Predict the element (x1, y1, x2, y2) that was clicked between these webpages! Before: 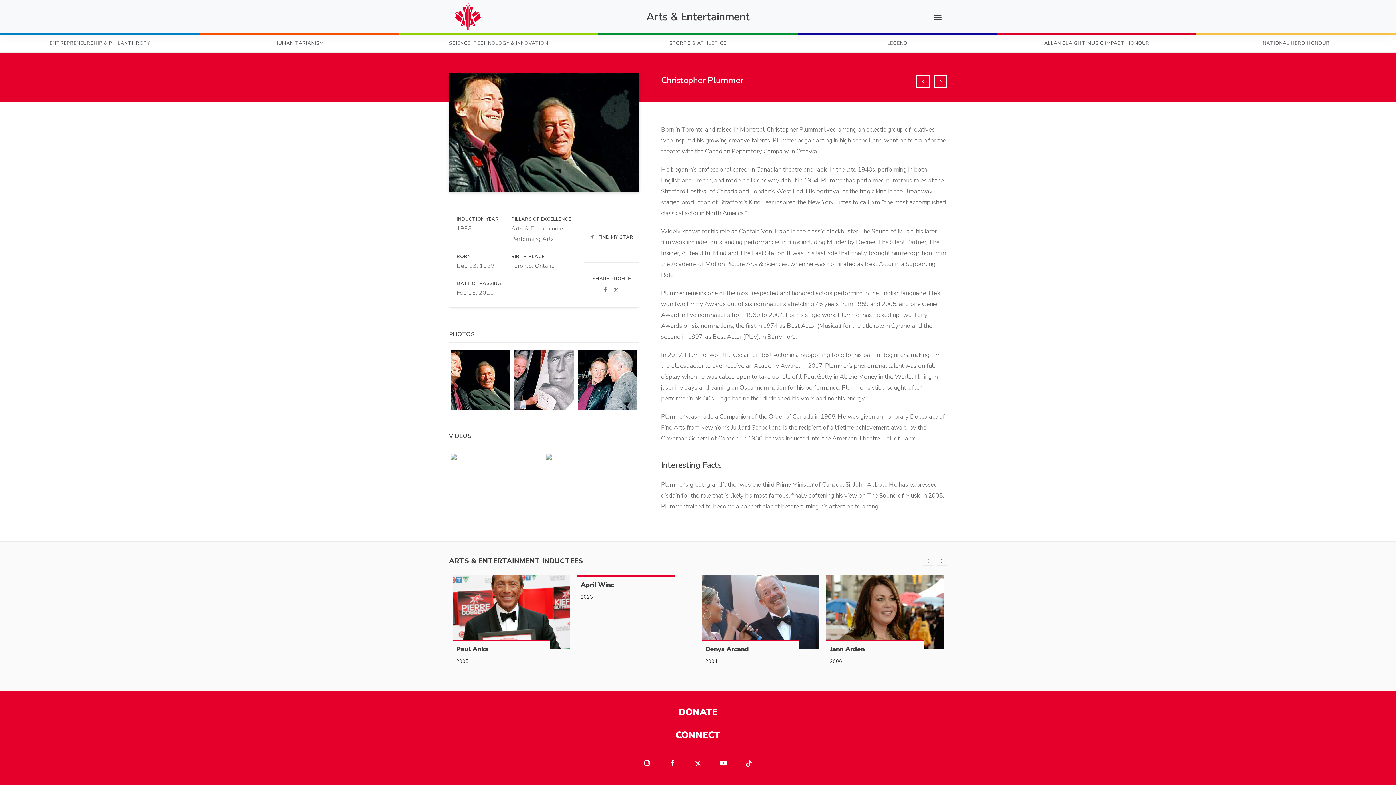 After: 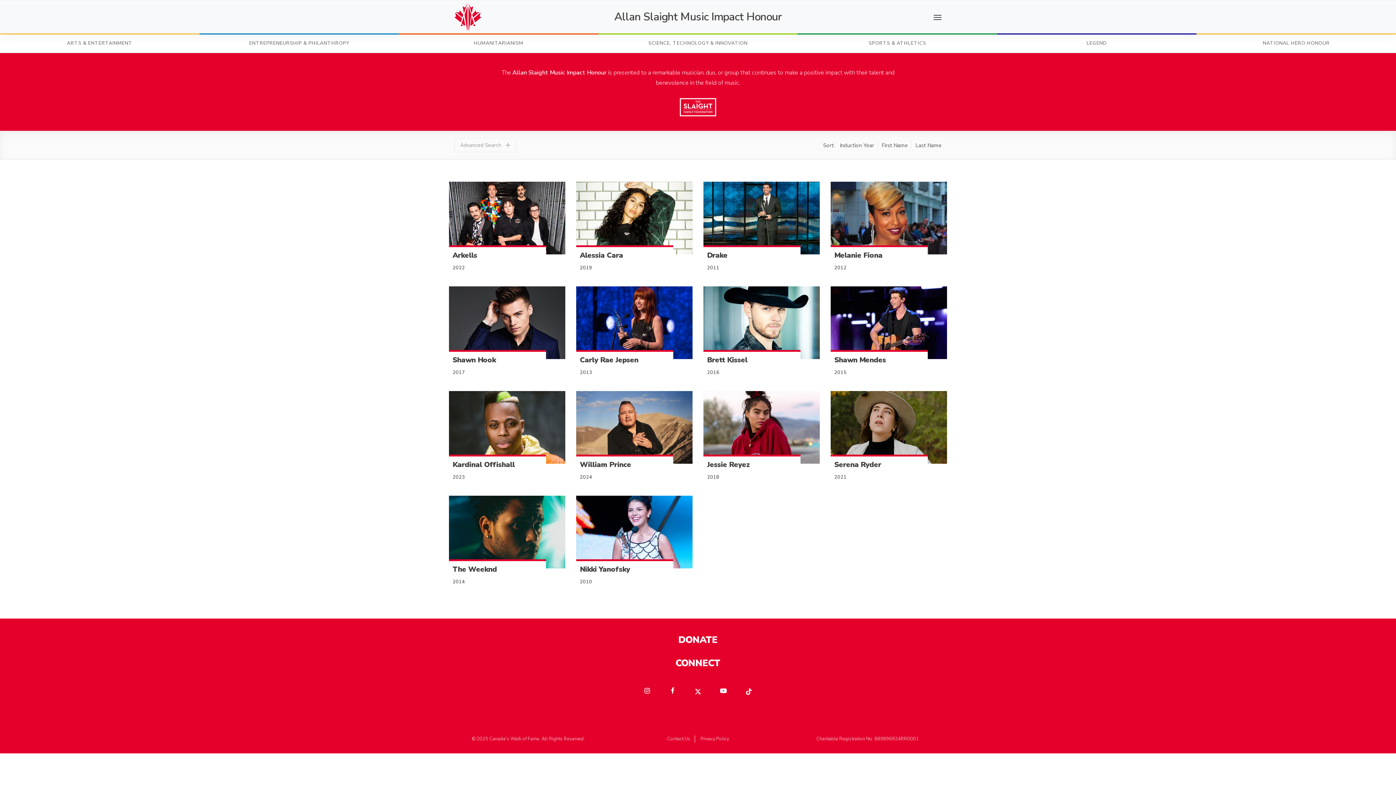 Action: label: ALLAN SLAIGHT MUSIC IMPACT HONOUR bbox: (997, 34, 1196, 52)